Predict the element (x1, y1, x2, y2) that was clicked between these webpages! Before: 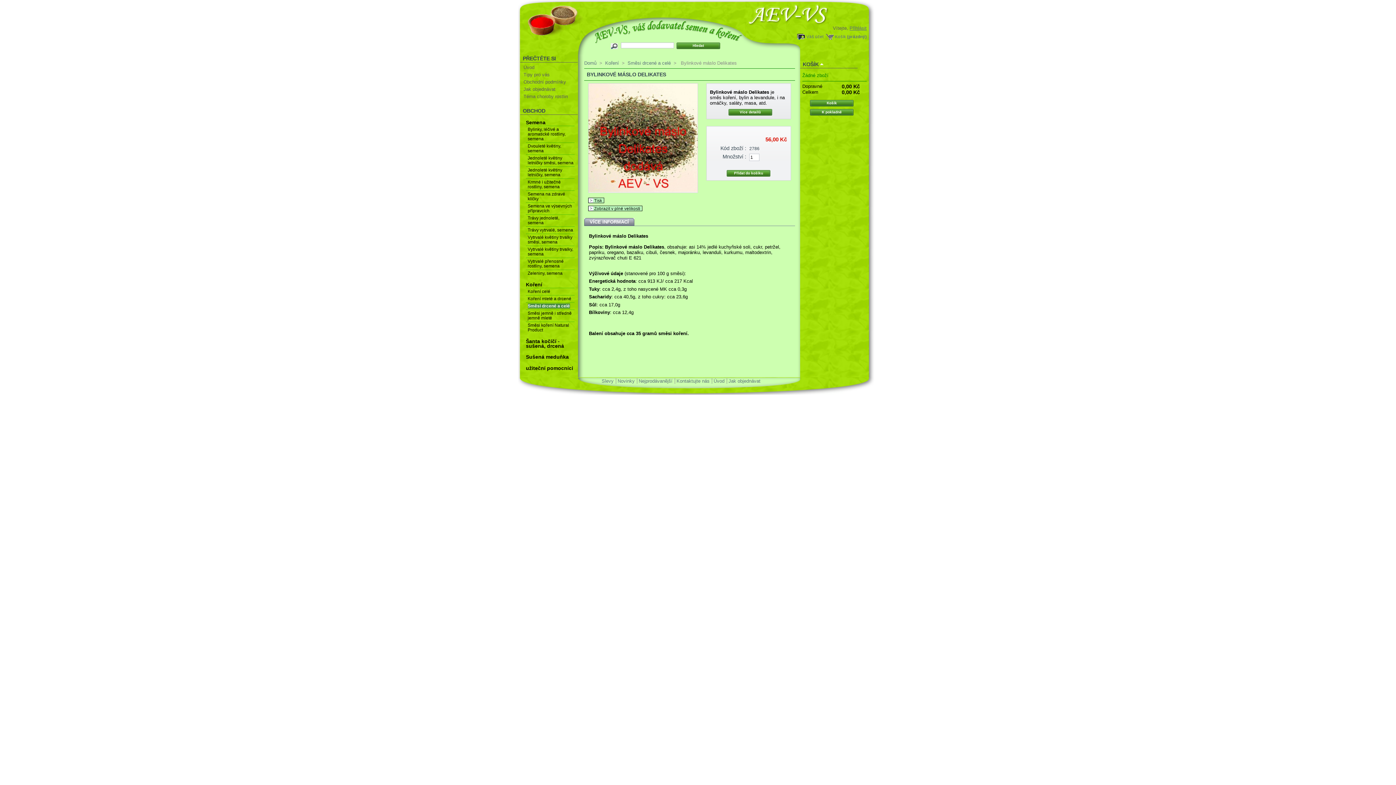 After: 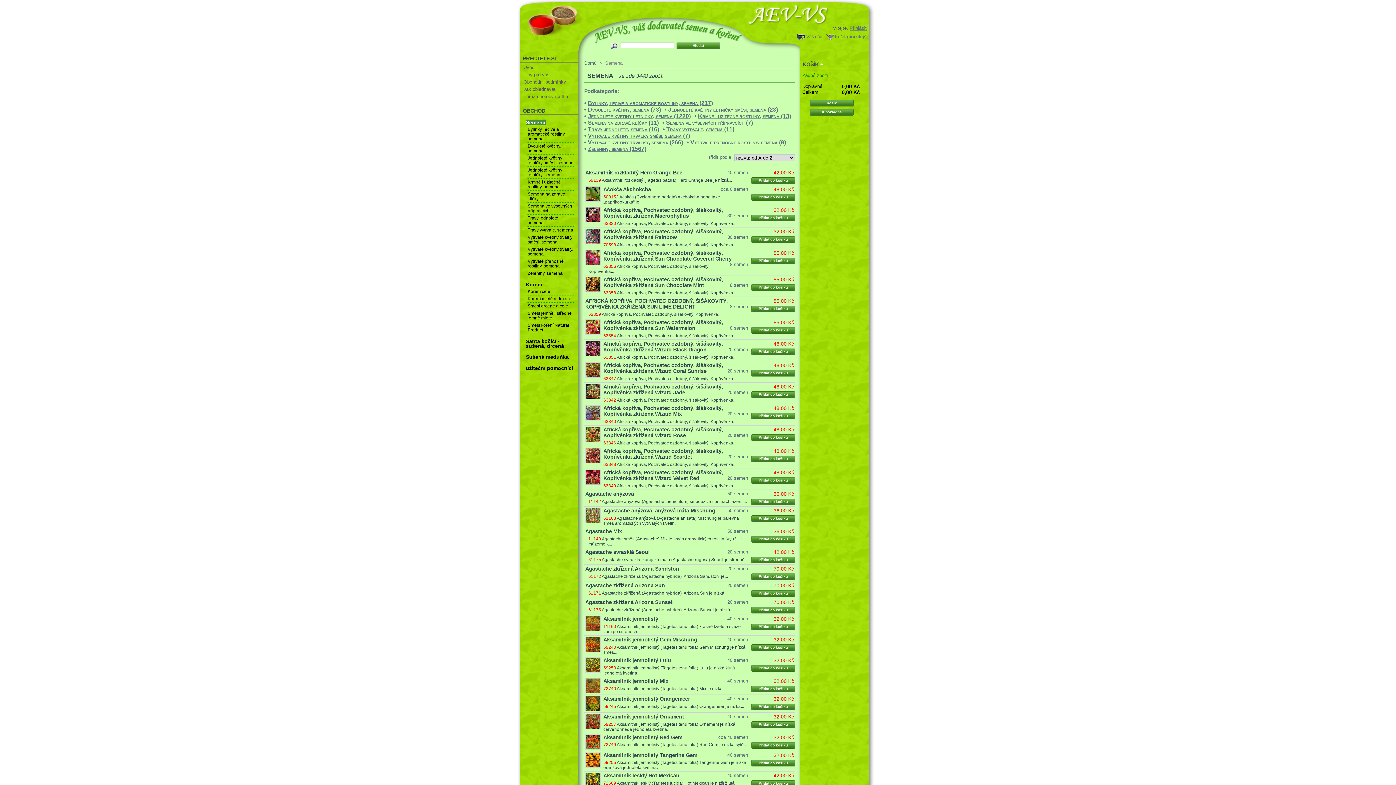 Action: bbox: (526, 119, 545, 125) label: Semena